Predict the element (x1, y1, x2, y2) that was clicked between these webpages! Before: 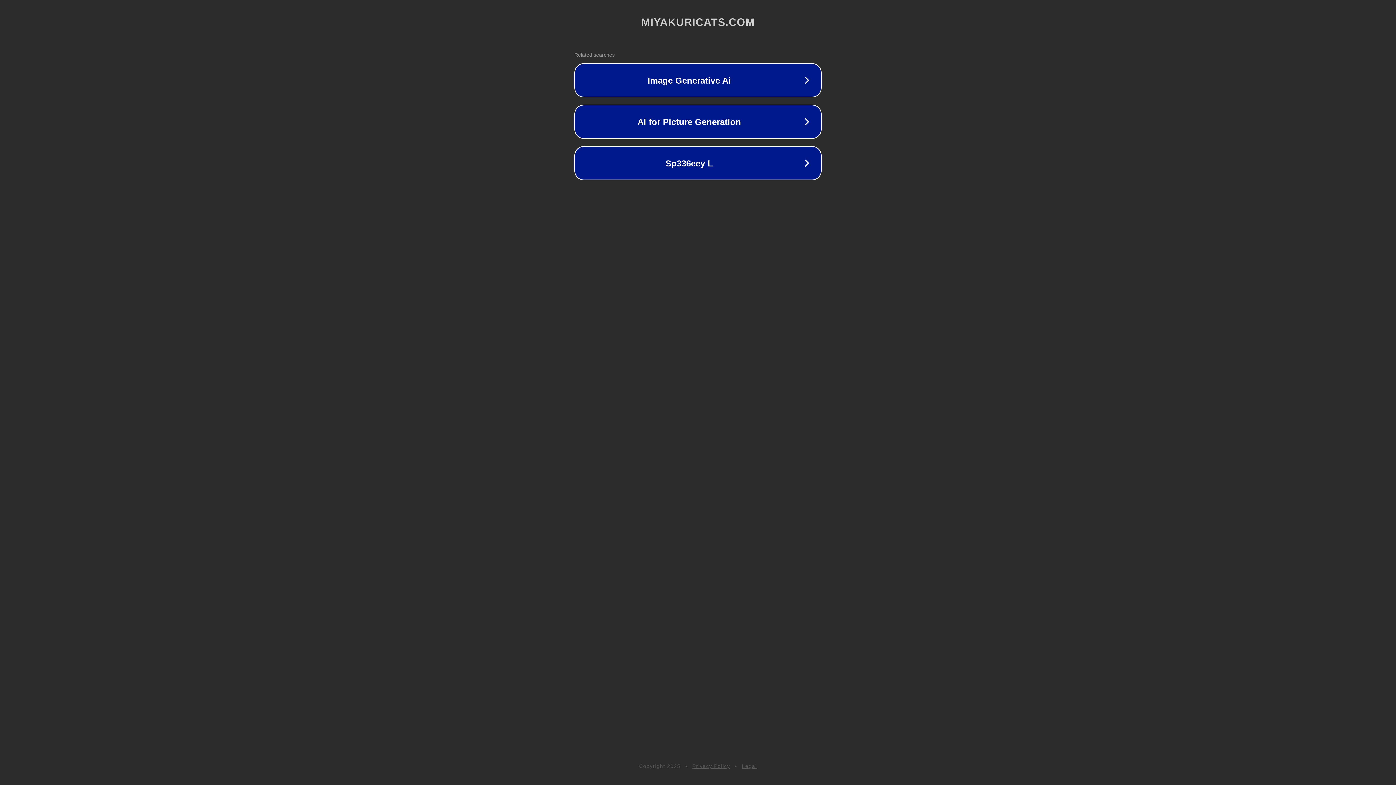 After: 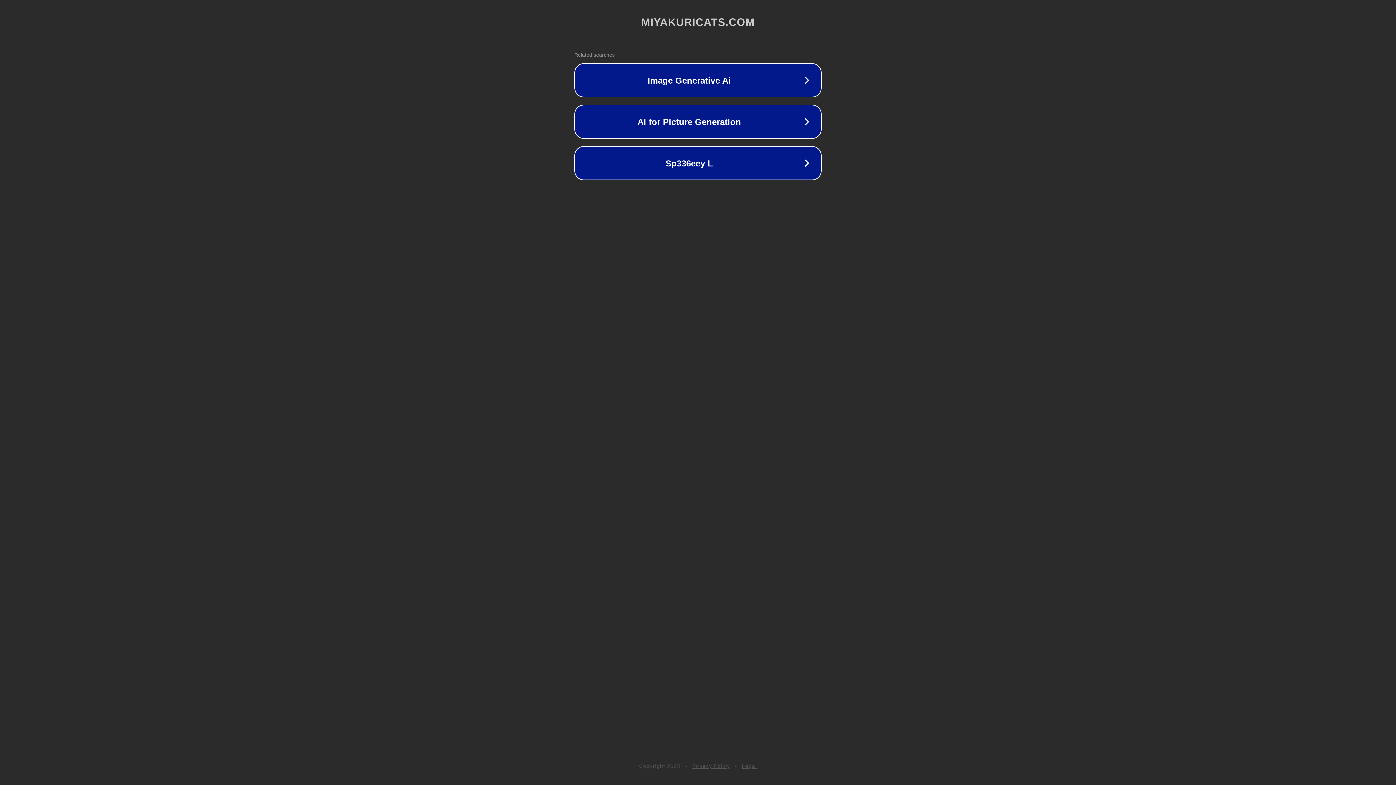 Action: label: Legal bbox: (742, 763, 757, 769)